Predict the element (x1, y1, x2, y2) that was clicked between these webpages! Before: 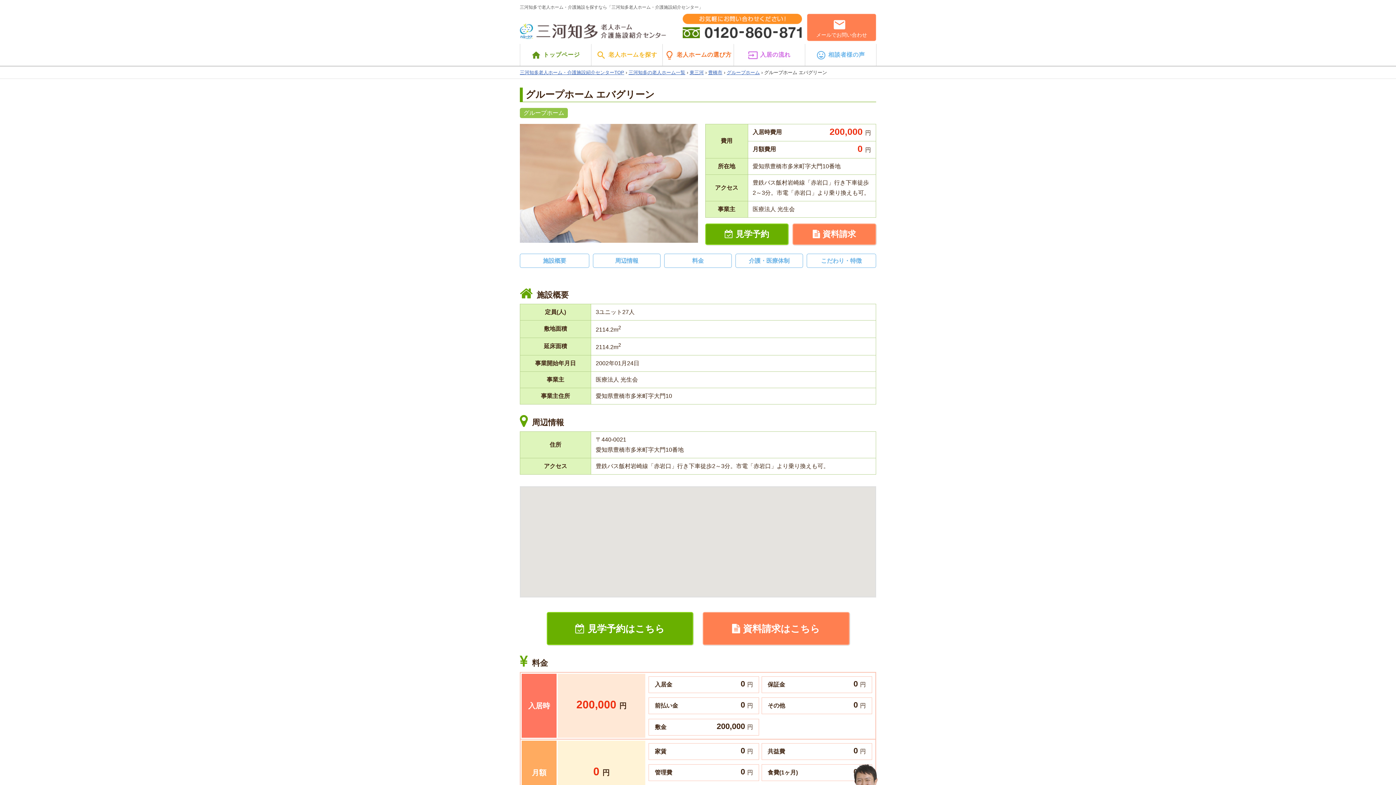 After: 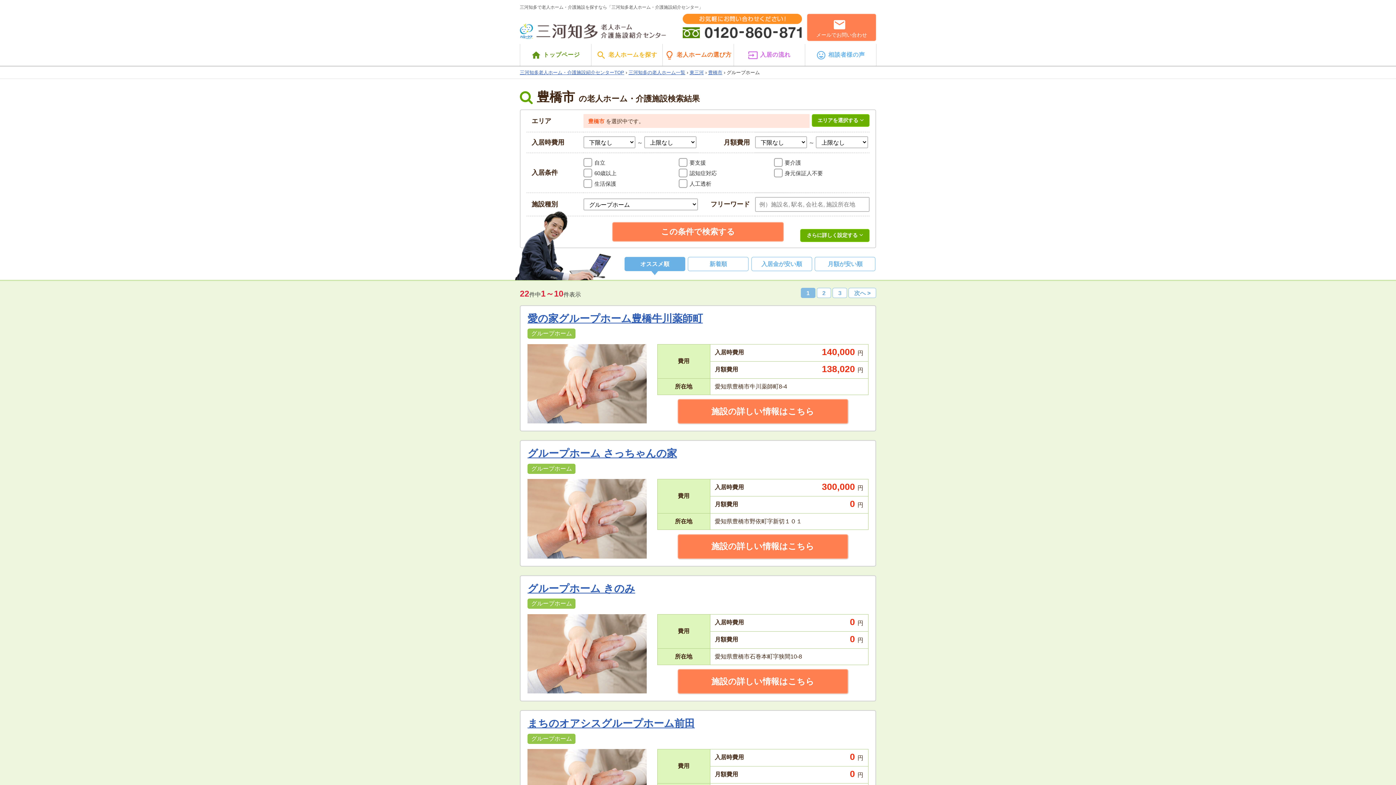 Action: bbox: (726, 69, 760, 75) label: グループホーム